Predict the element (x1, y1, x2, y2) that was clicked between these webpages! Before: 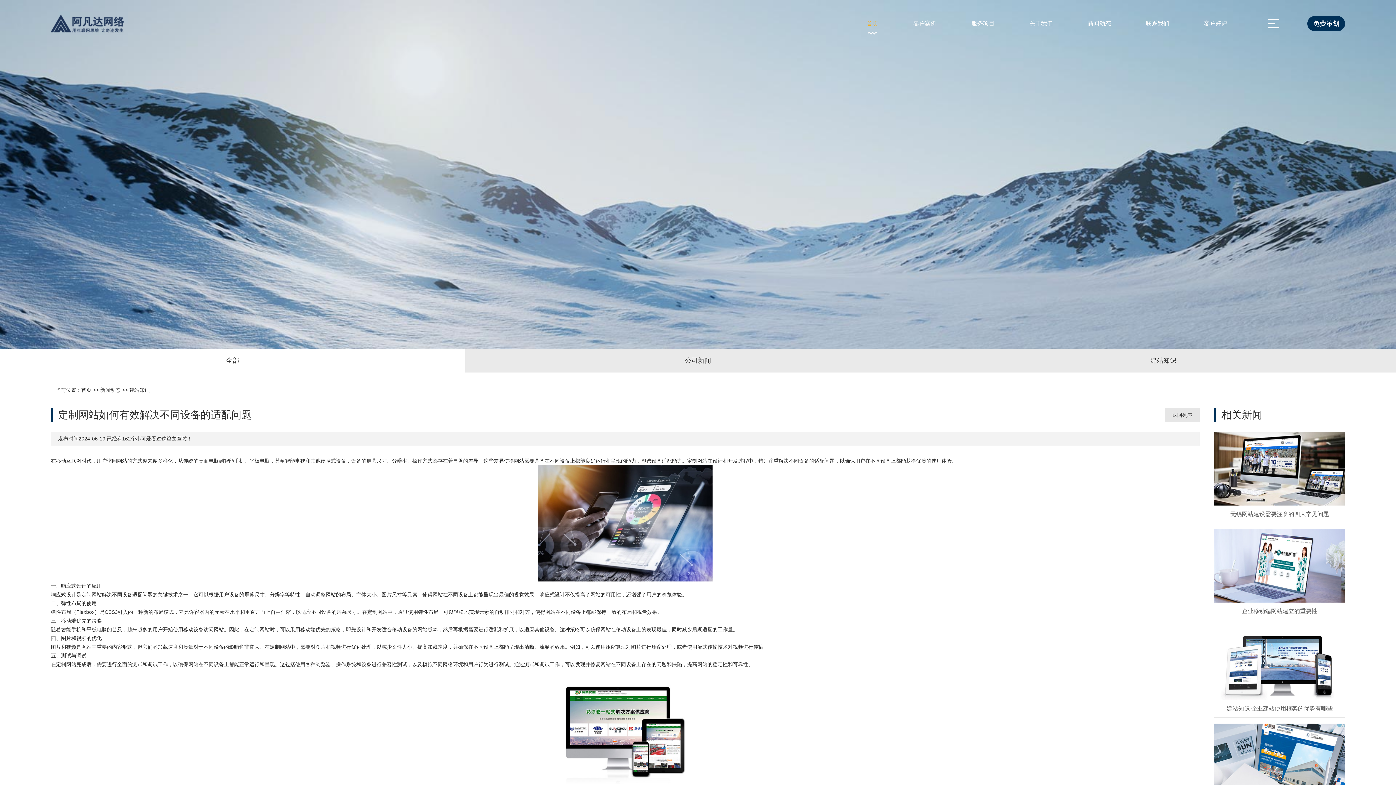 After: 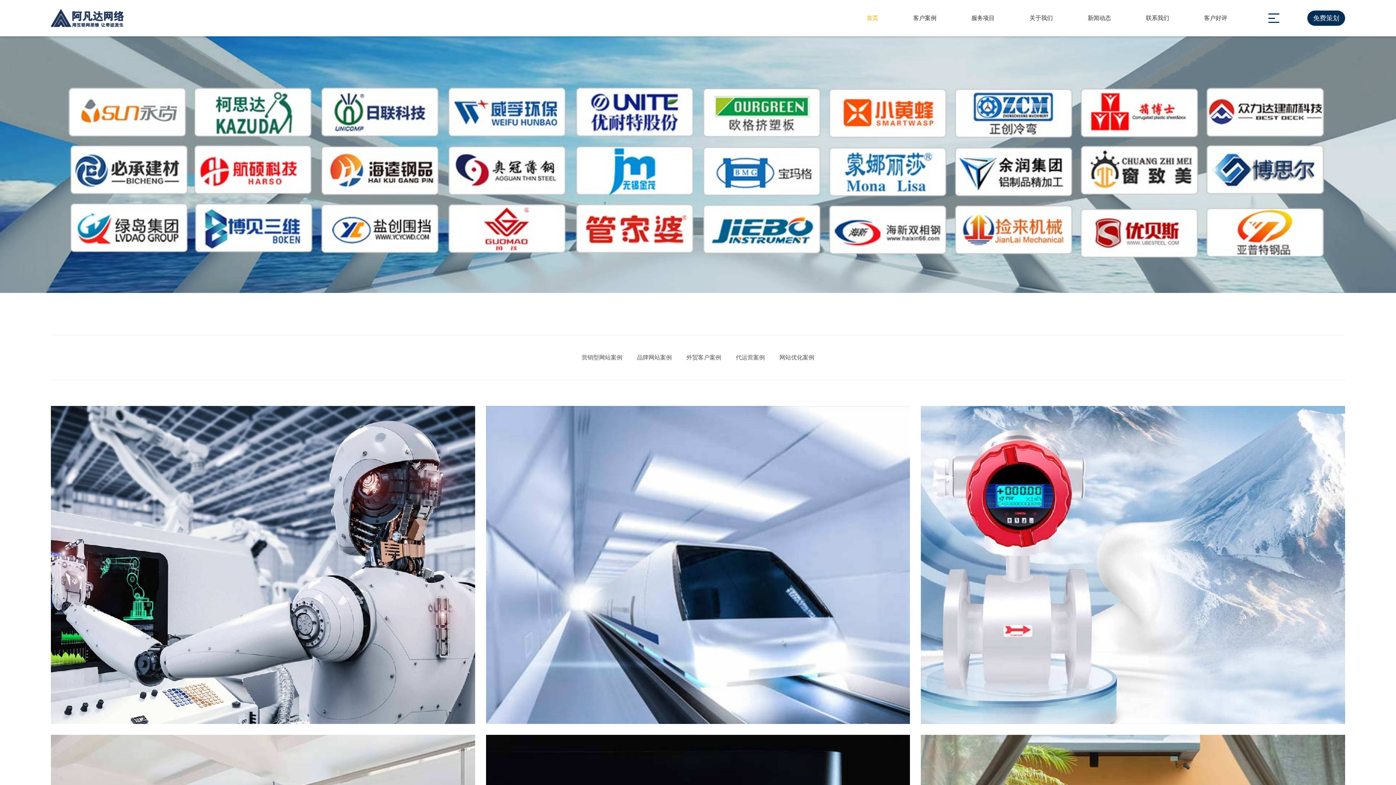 Action: label: 客户案例 bbox: (913, 5, 936, 41)